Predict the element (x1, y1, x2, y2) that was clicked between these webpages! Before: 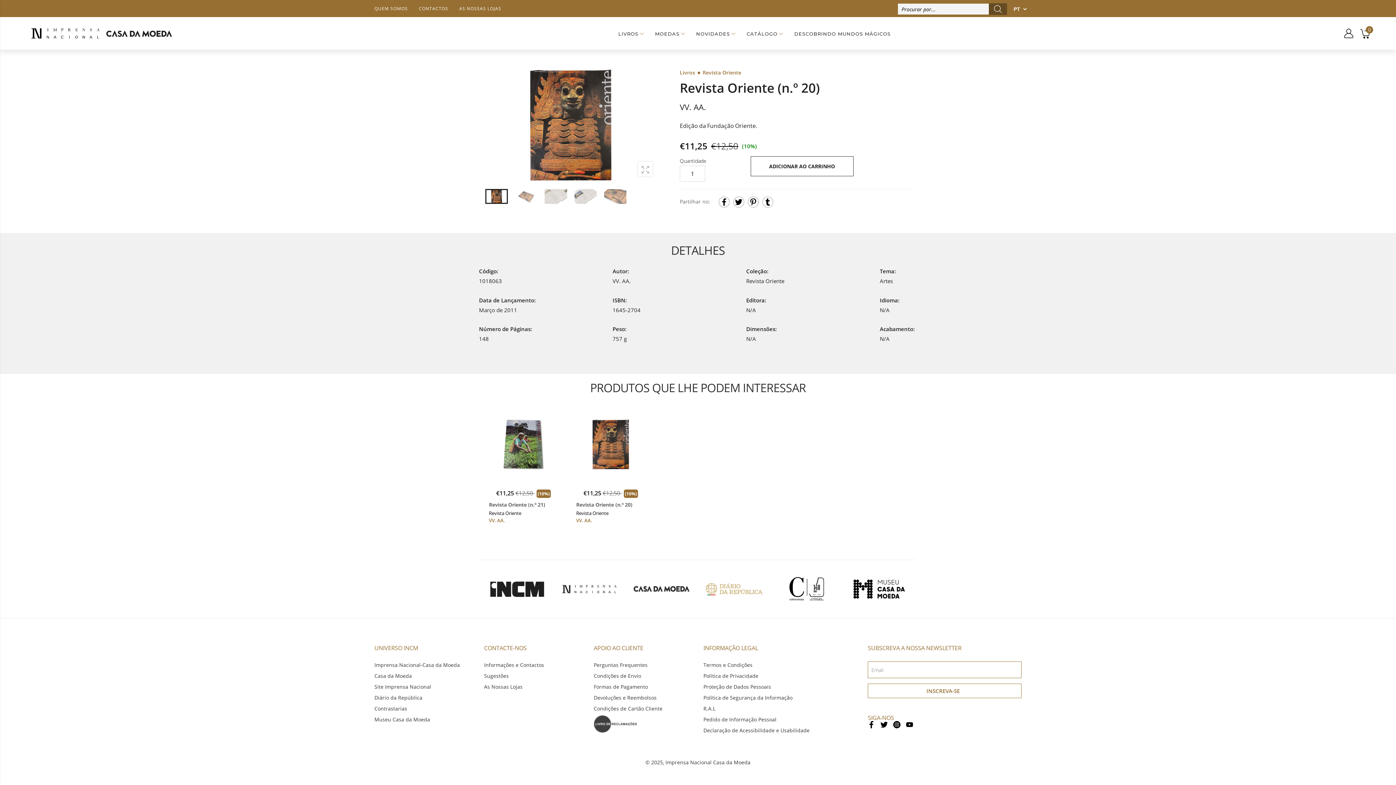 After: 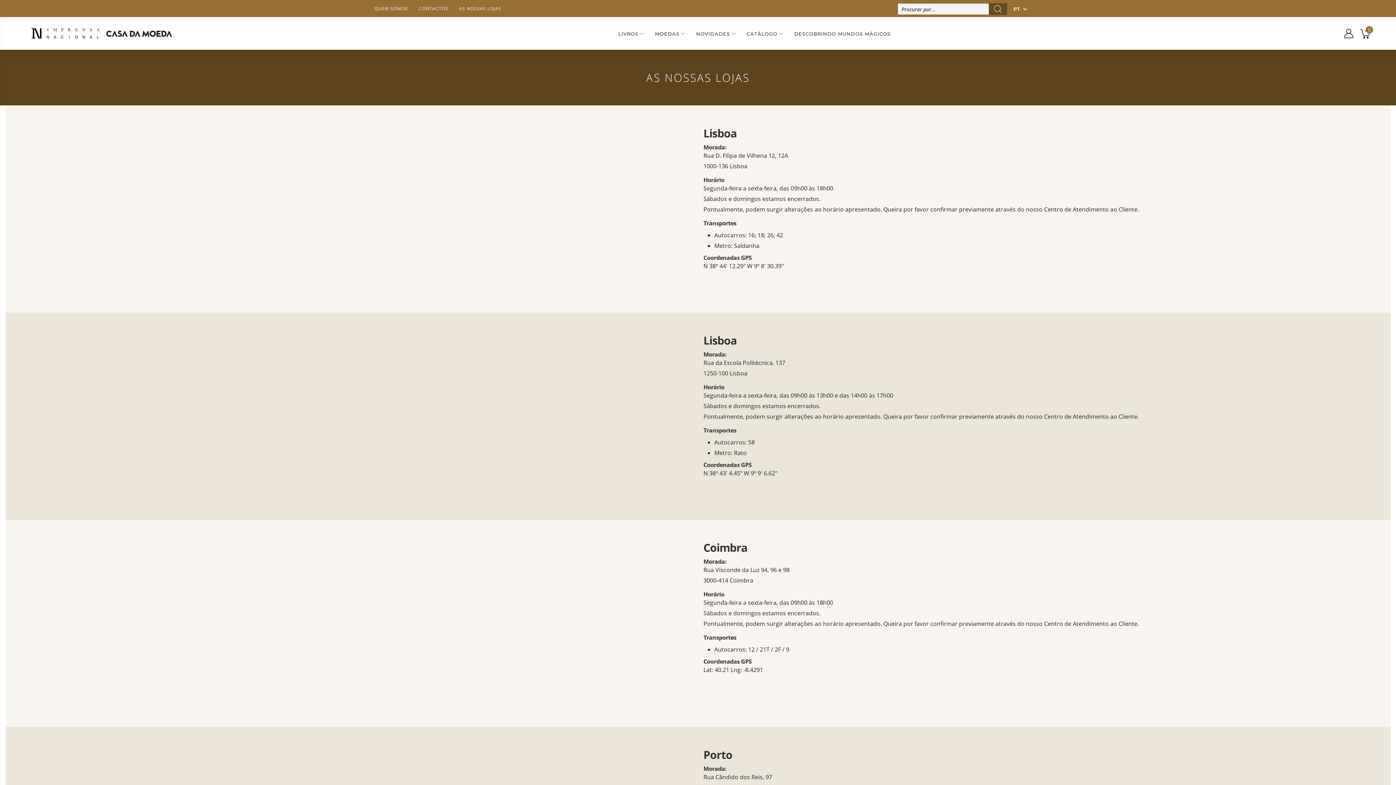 Action: label: AS NOSSAS LOJAS bbox: (459, 5, 501, 11)